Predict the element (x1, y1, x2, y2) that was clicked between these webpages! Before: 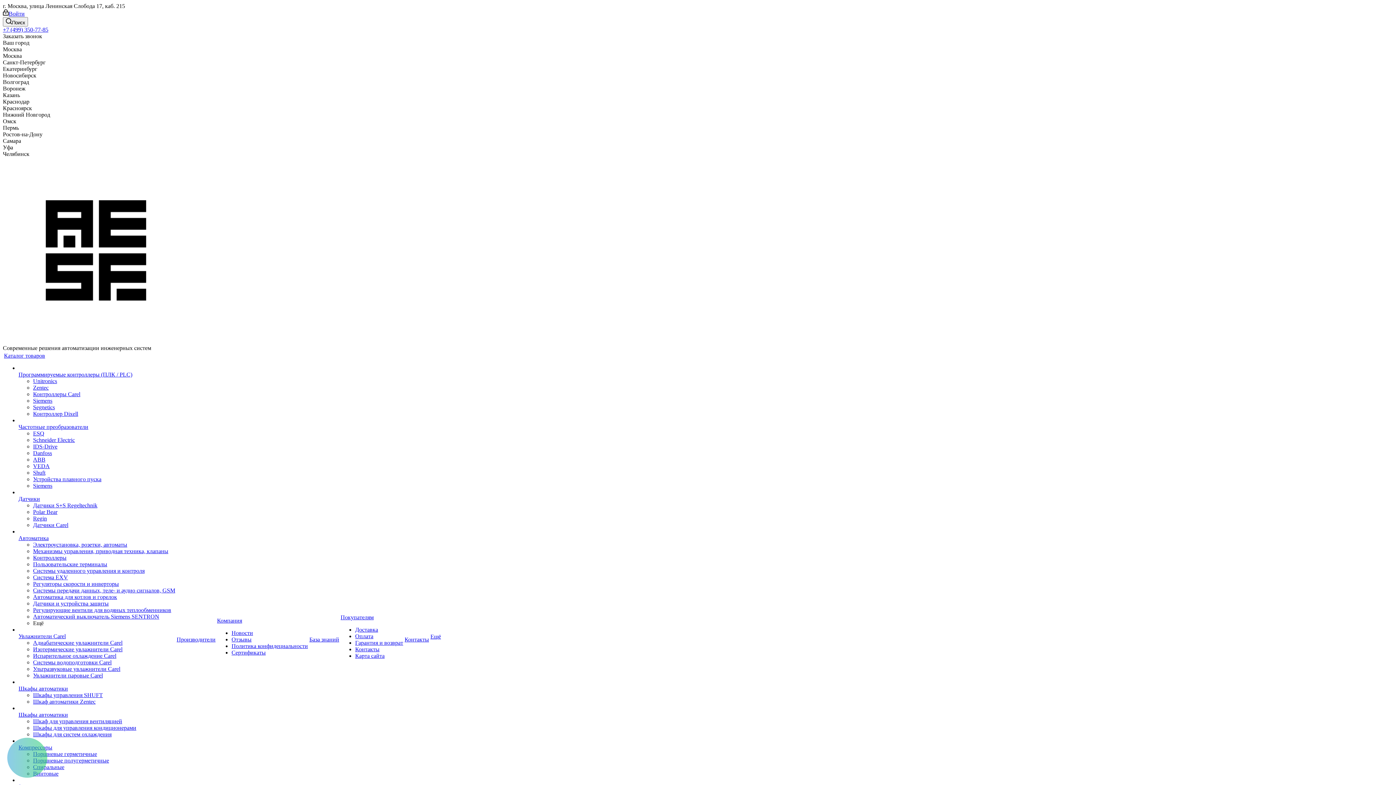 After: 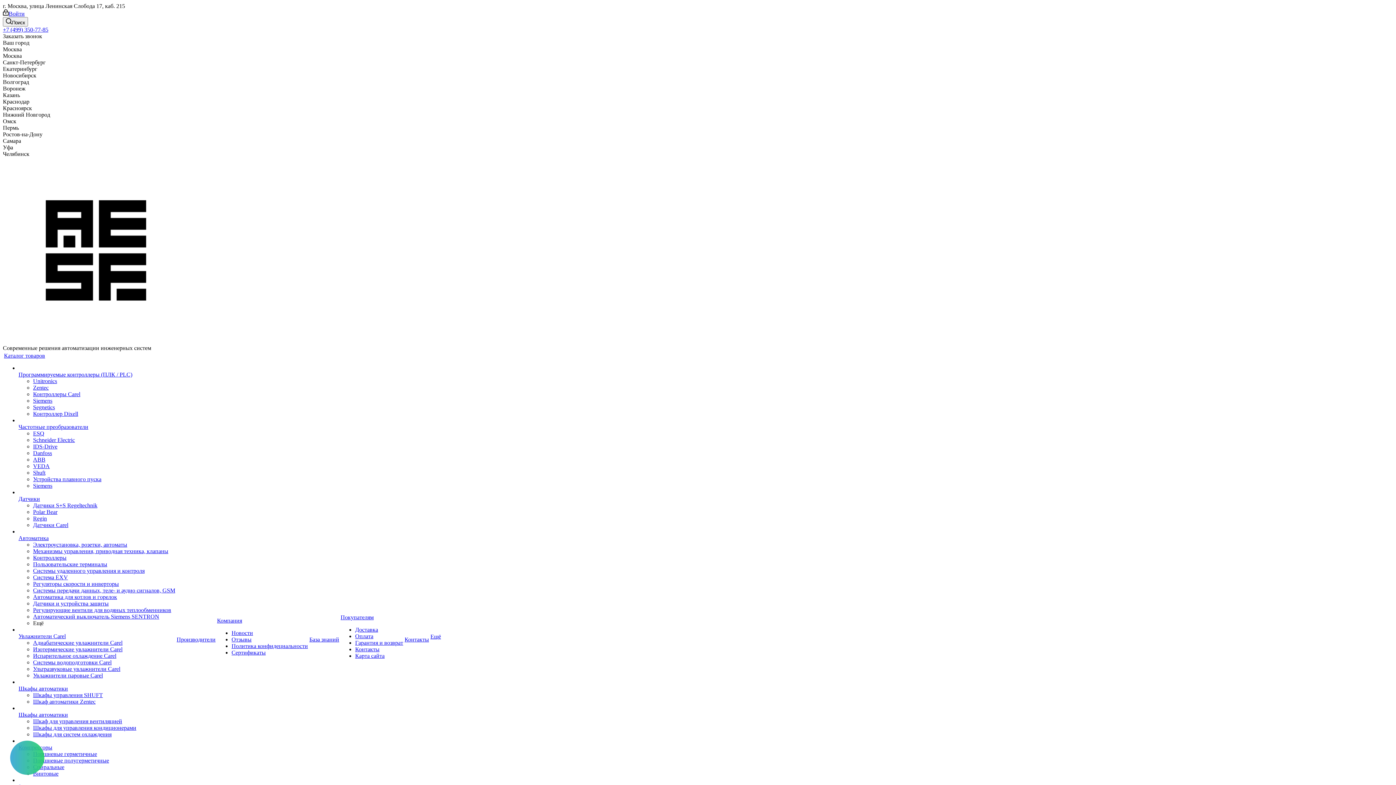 Action: bbox: (33, 561, 107, 567) label: Пользовательские терминалы